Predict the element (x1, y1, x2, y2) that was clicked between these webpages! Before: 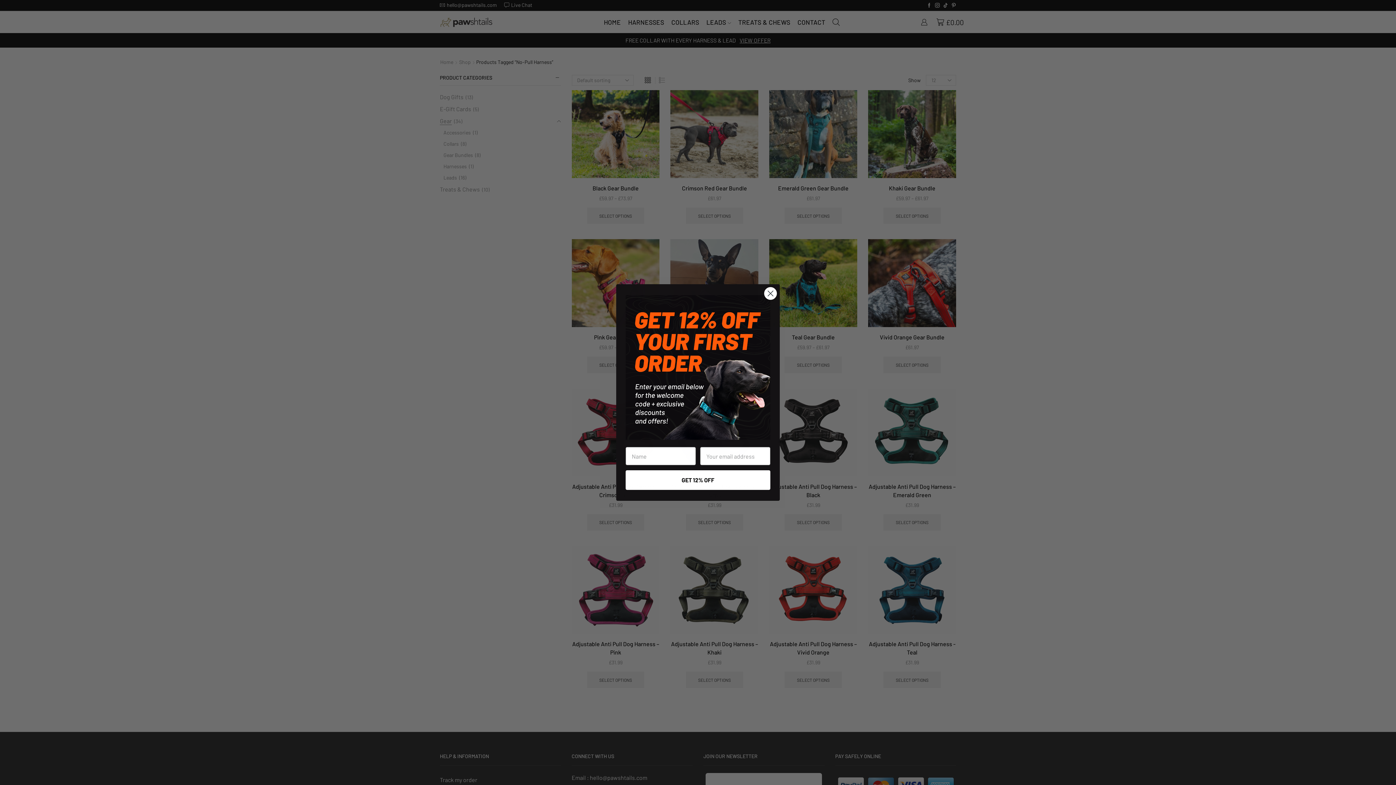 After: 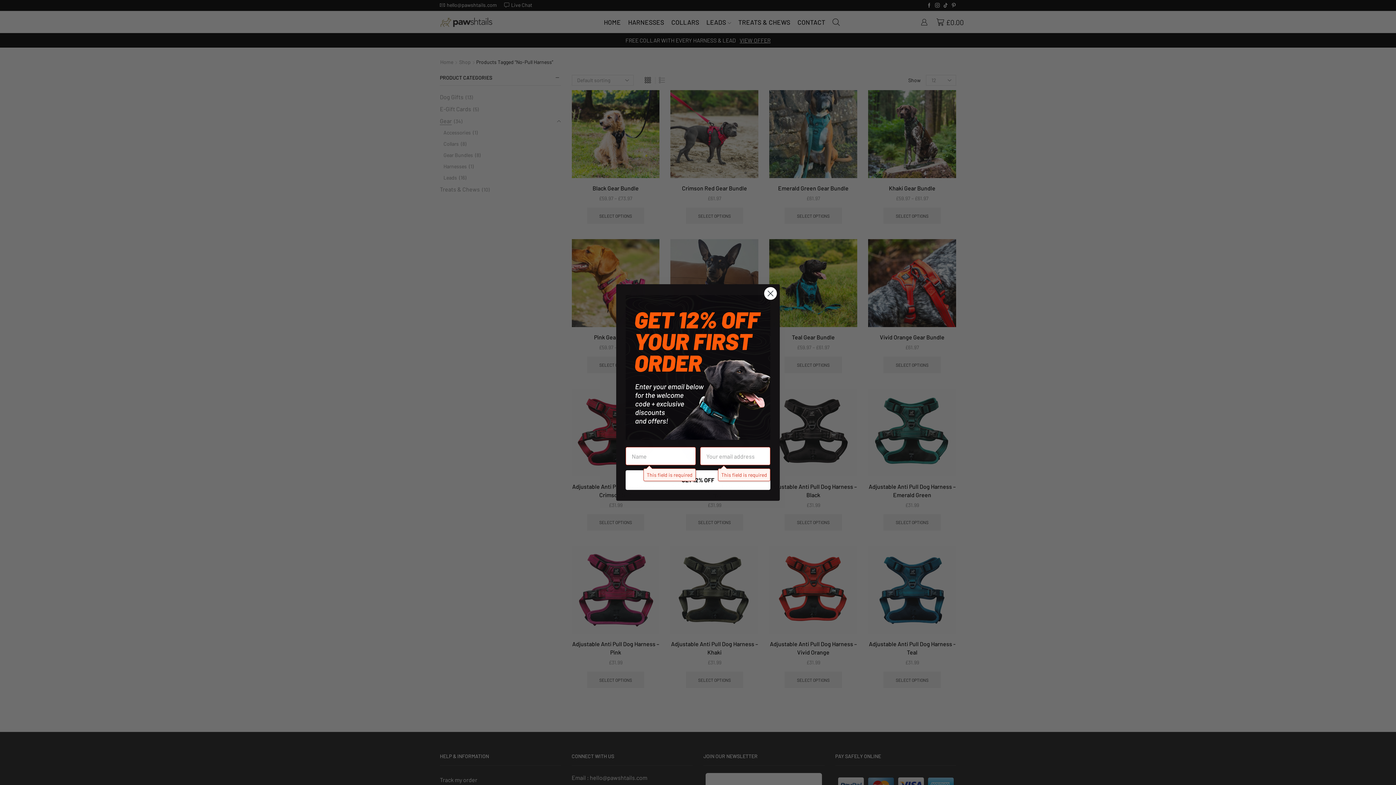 Action: label: GET 12% OFF bbox: (625, 470, 770, 490)